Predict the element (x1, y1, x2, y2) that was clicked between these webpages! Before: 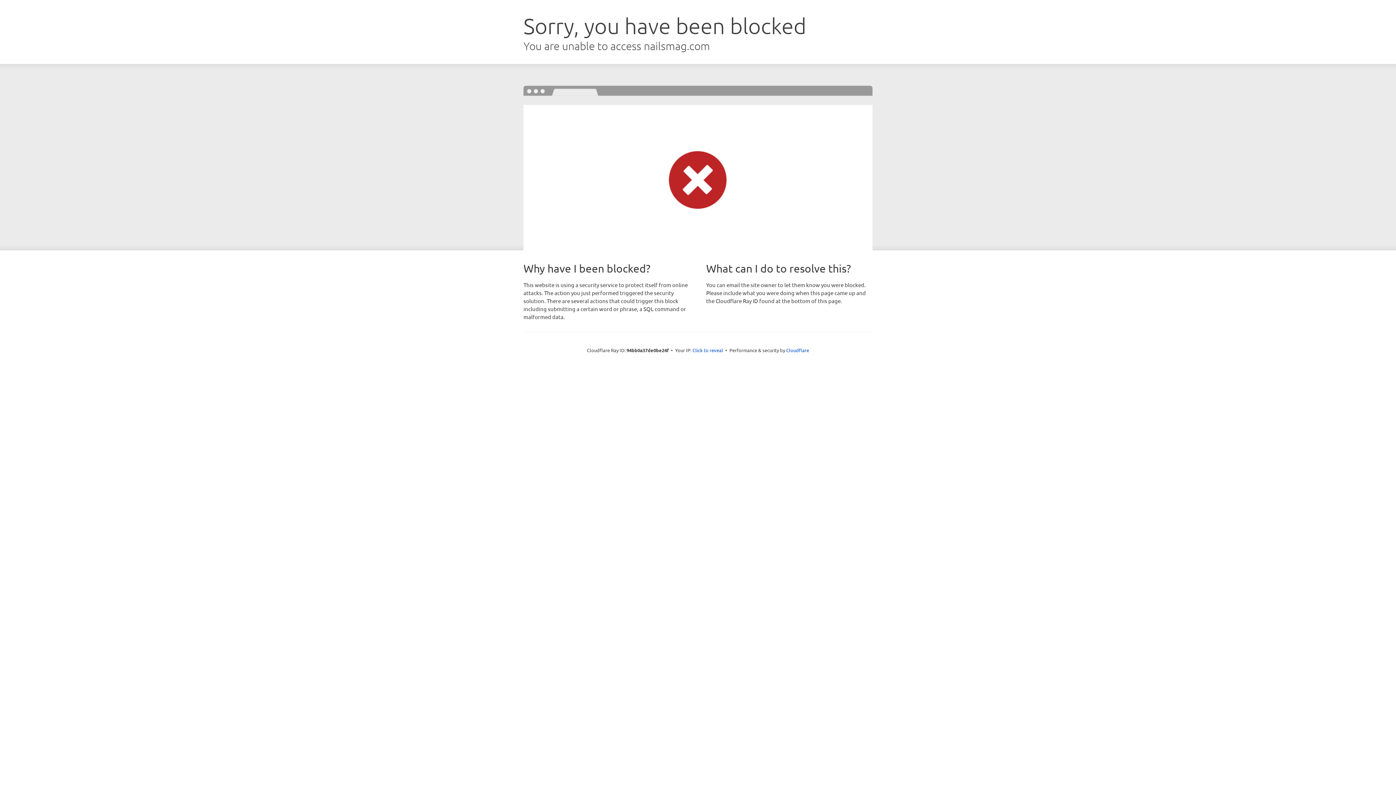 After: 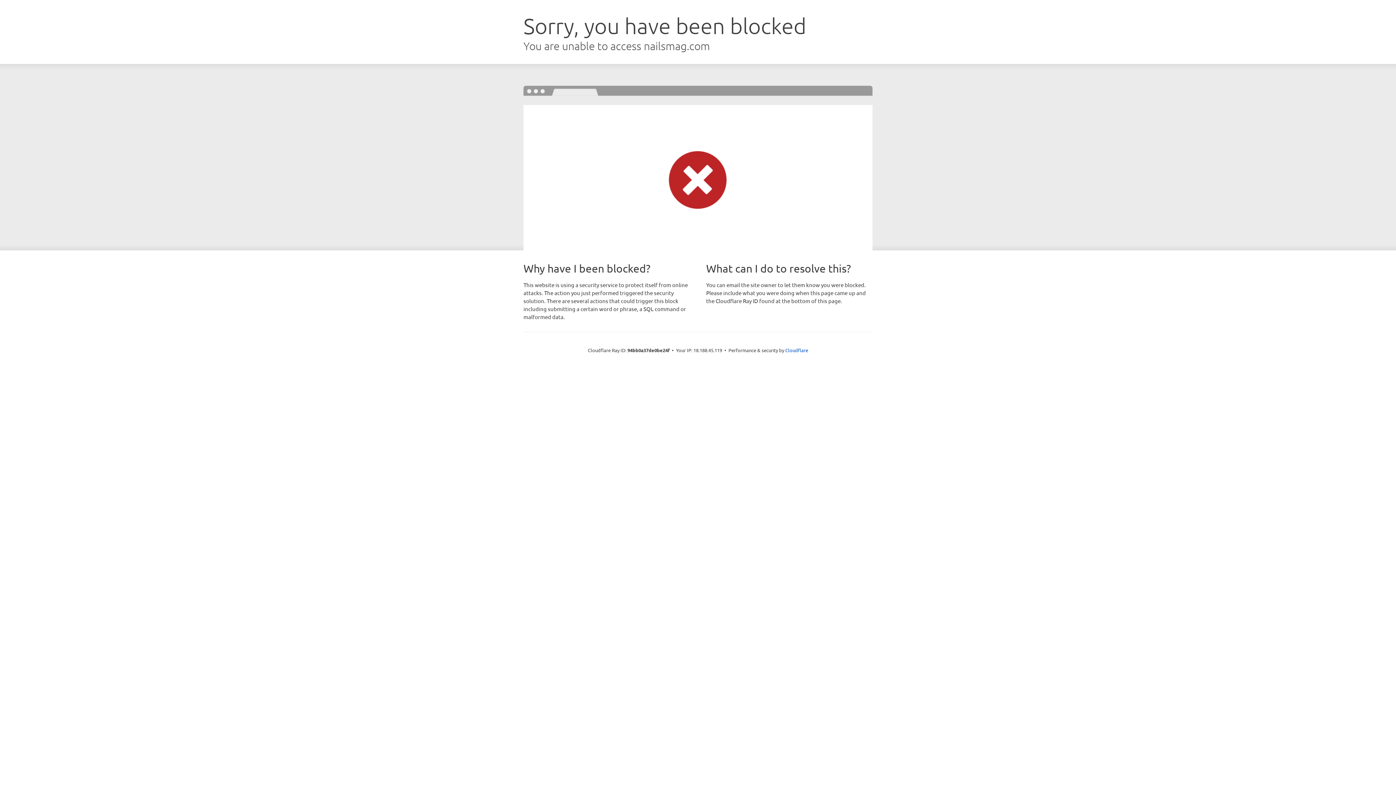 Action: label: Click to reveal bbox: (692, 346, 723, 353)